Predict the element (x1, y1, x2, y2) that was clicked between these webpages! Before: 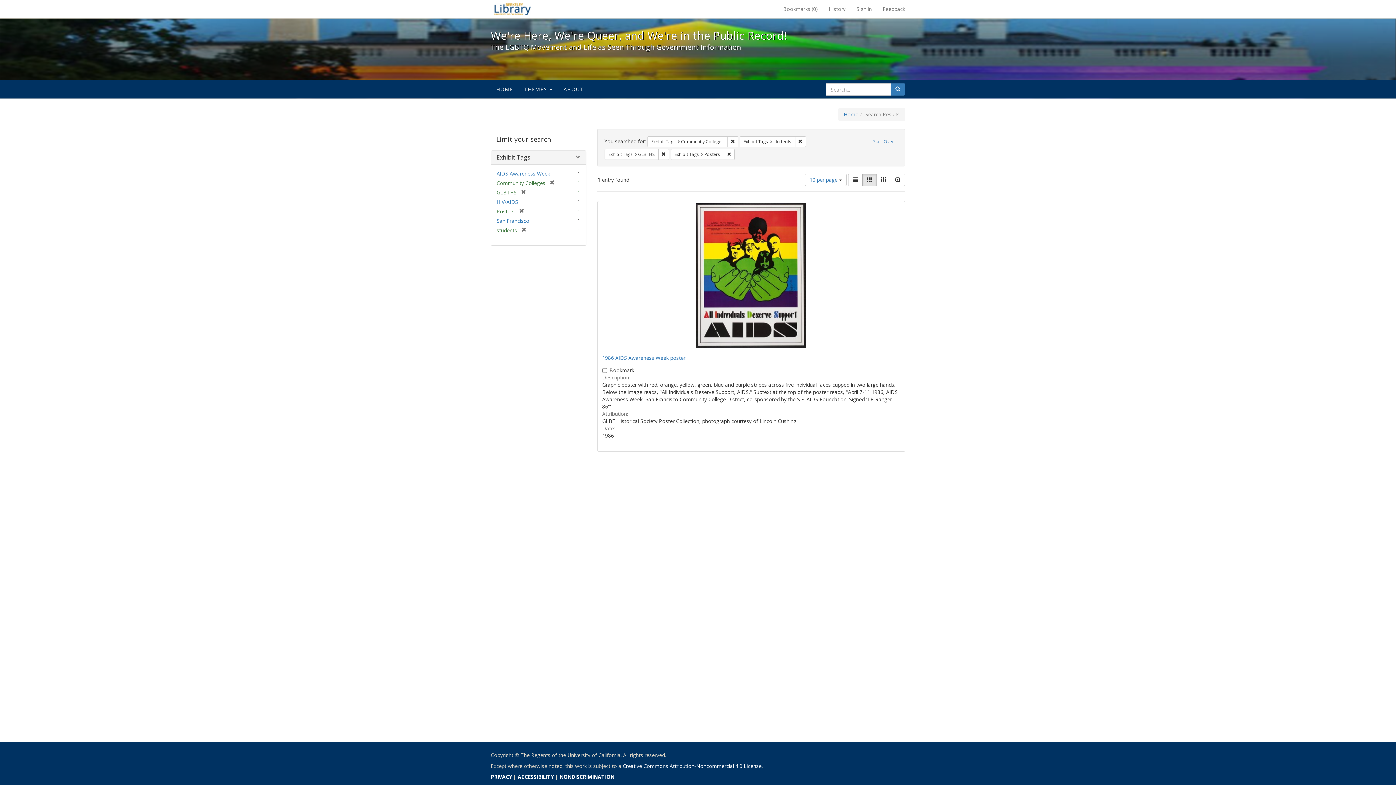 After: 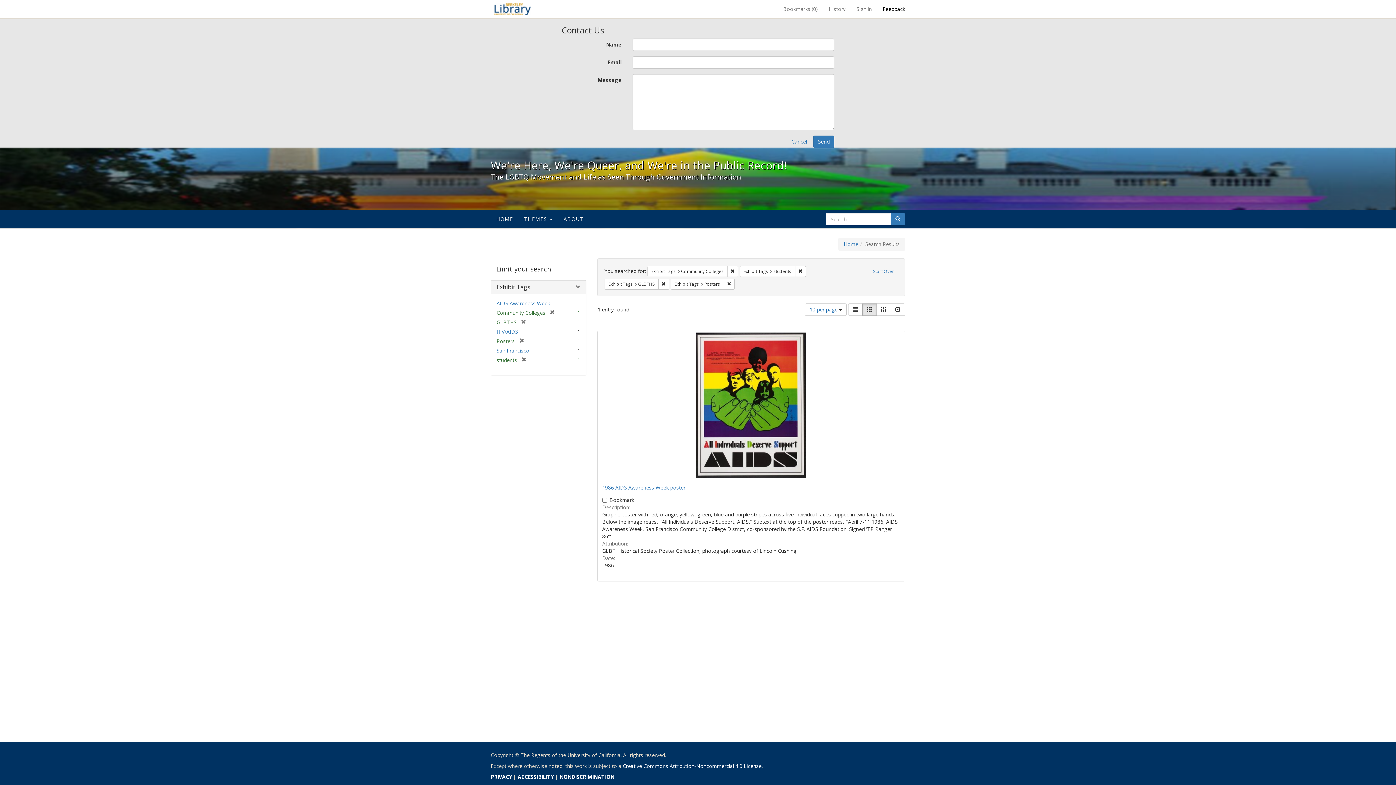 Action: label: Feedback bbox: (877, 0, 910, 18)